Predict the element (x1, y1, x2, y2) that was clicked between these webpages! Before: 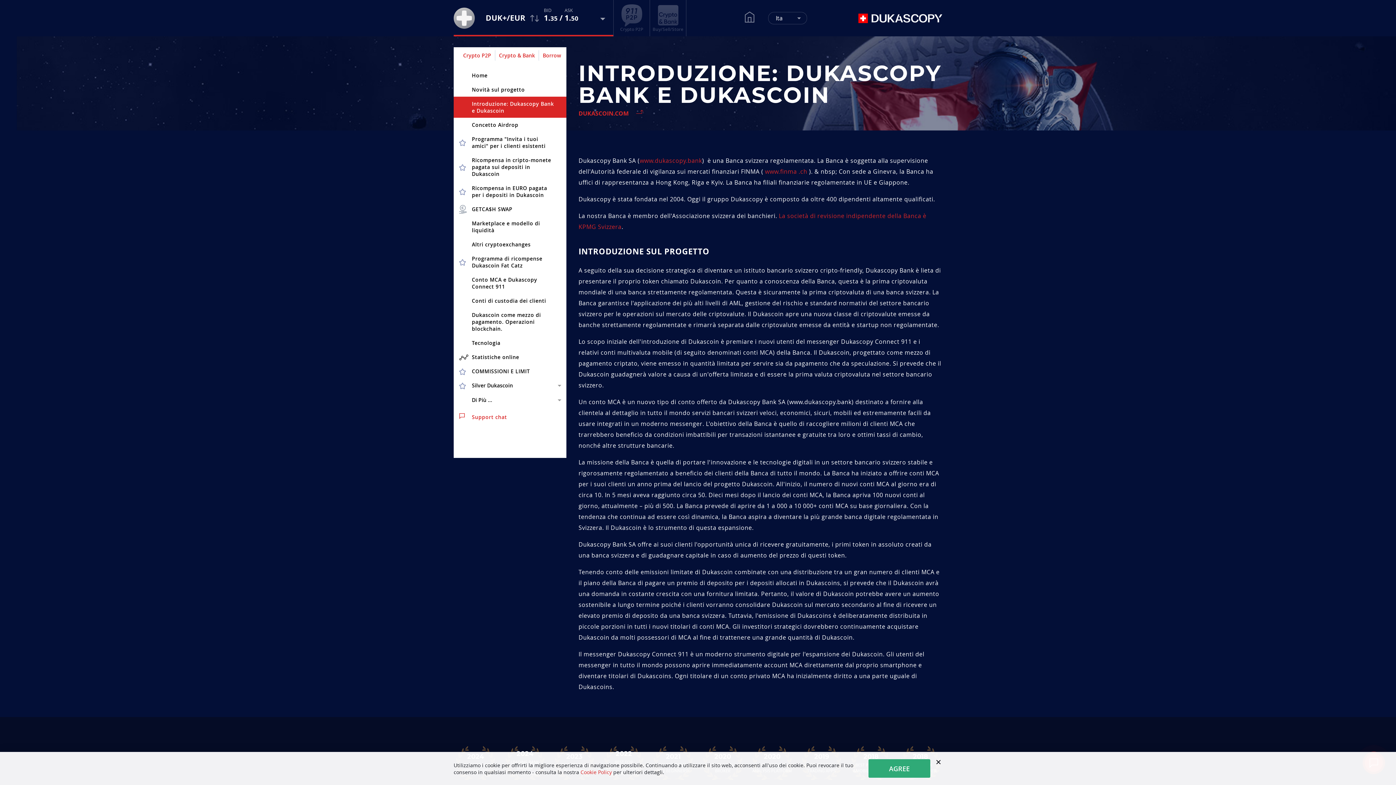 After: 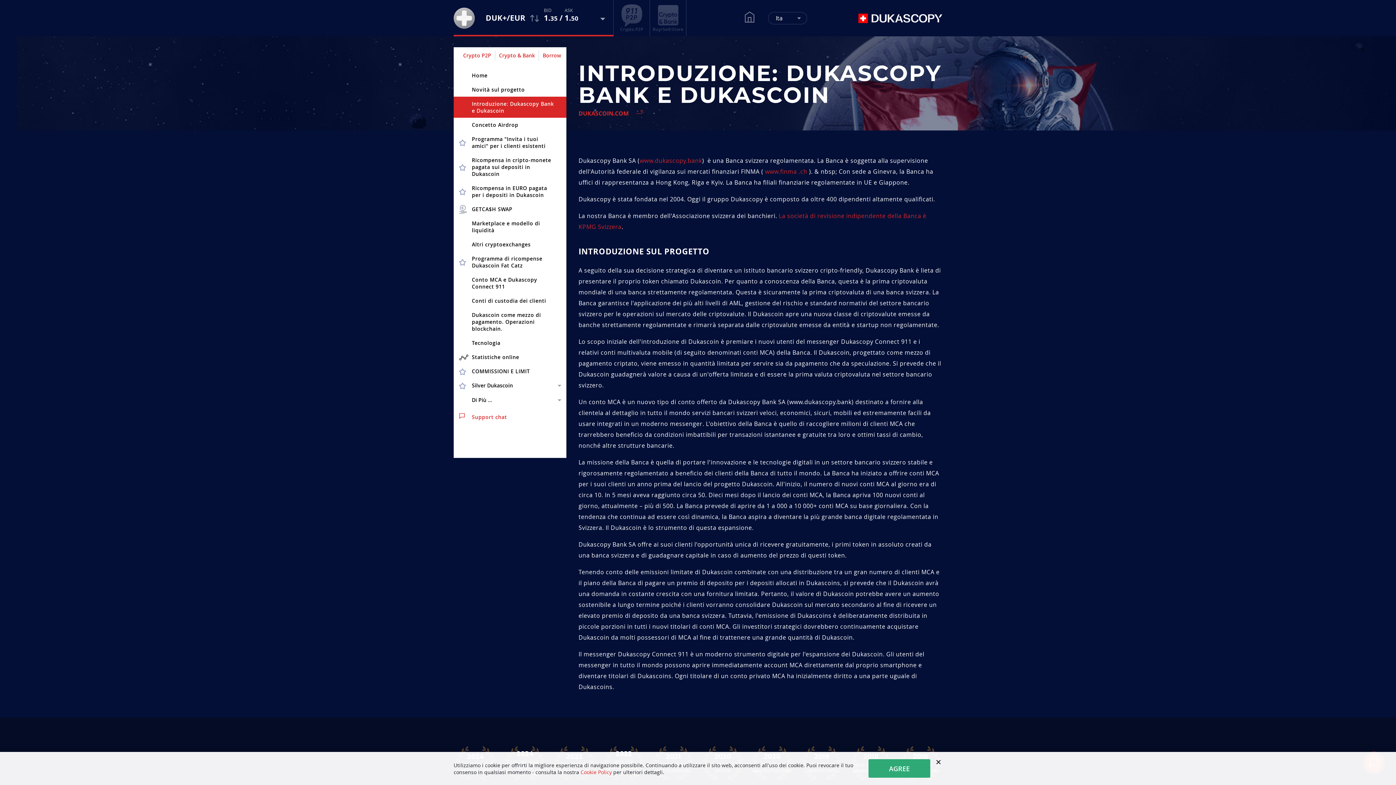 Action: label: Introduzione: Dukascopy Bank e Dukascoin bbox: (453, 96, 566, 117)